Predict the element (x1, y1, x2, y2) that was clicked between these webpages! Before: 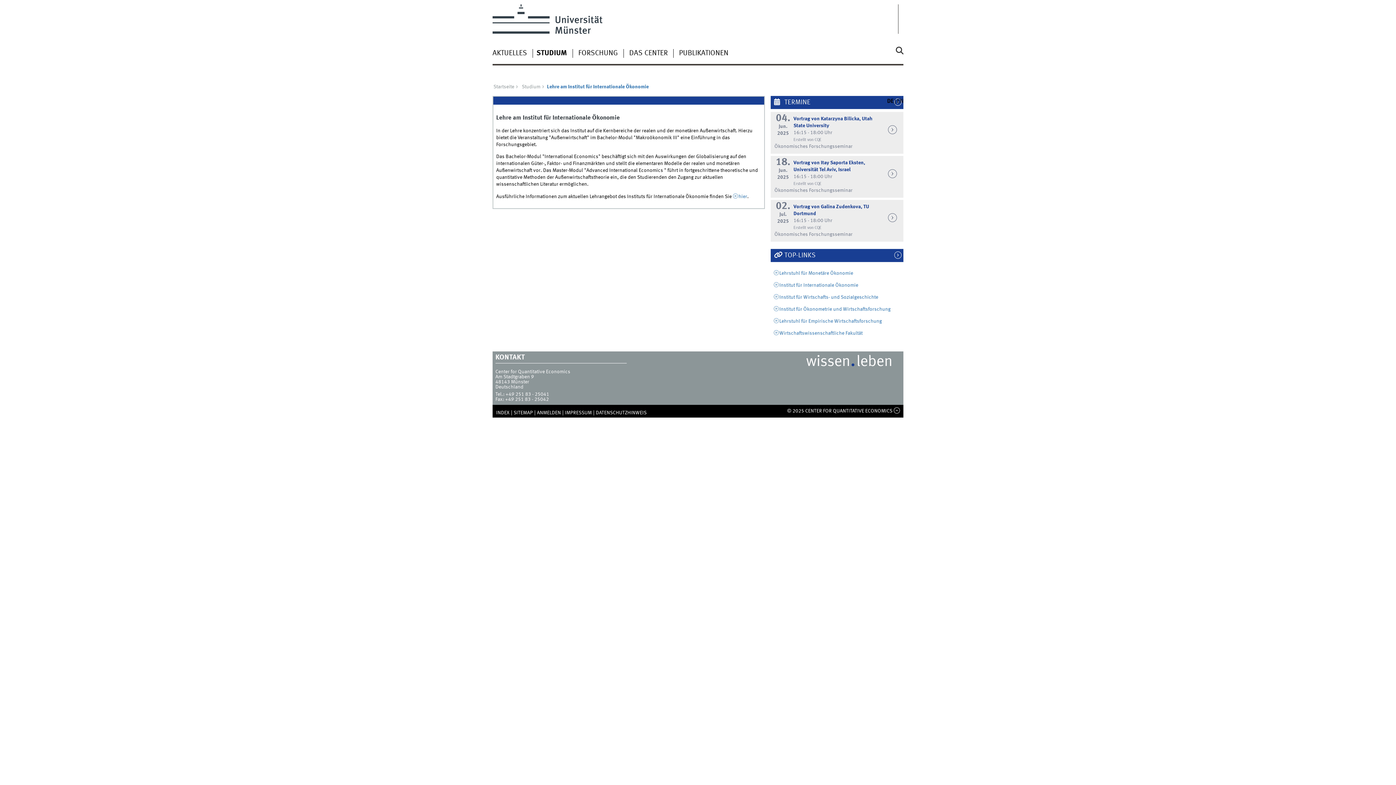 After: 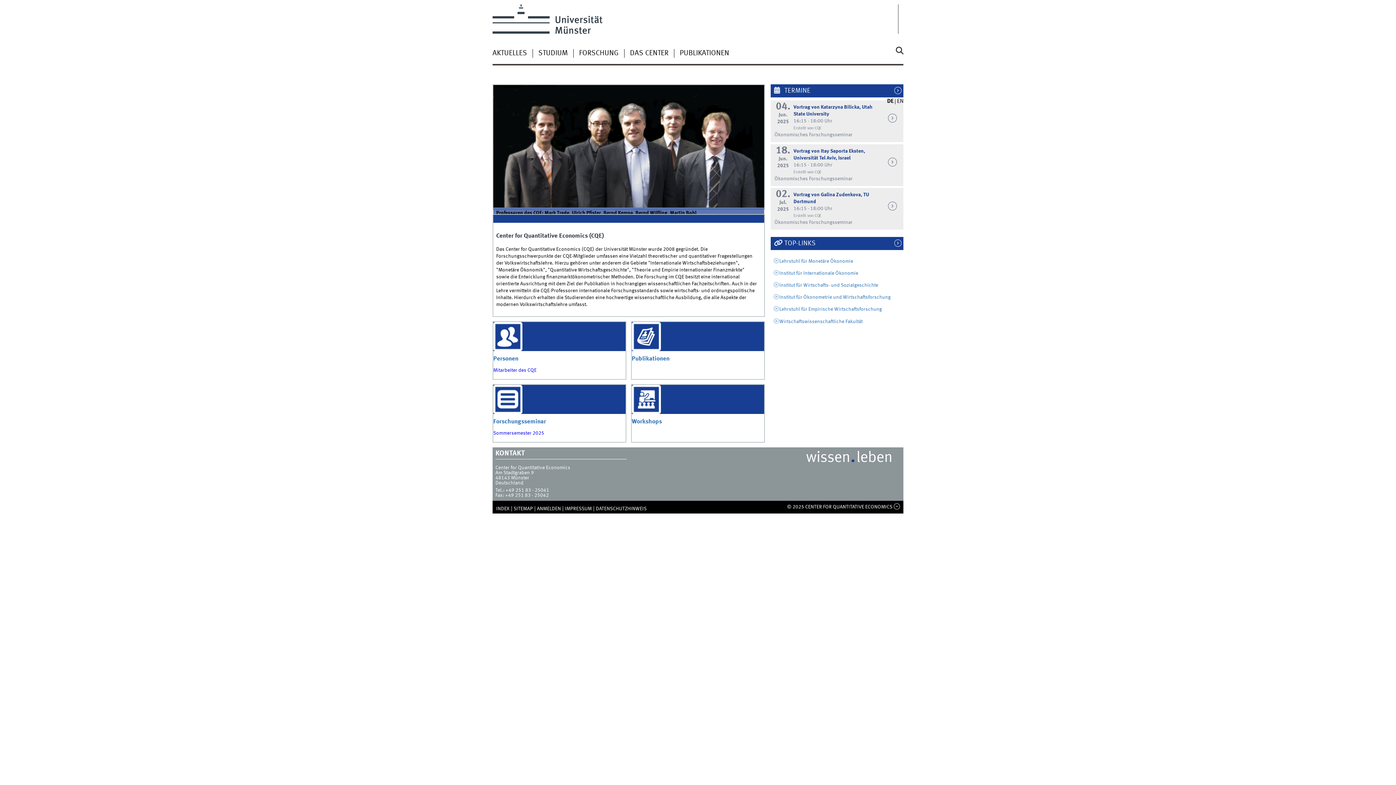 Action: bbox: (496, 410, 509, 415) label: INDEX